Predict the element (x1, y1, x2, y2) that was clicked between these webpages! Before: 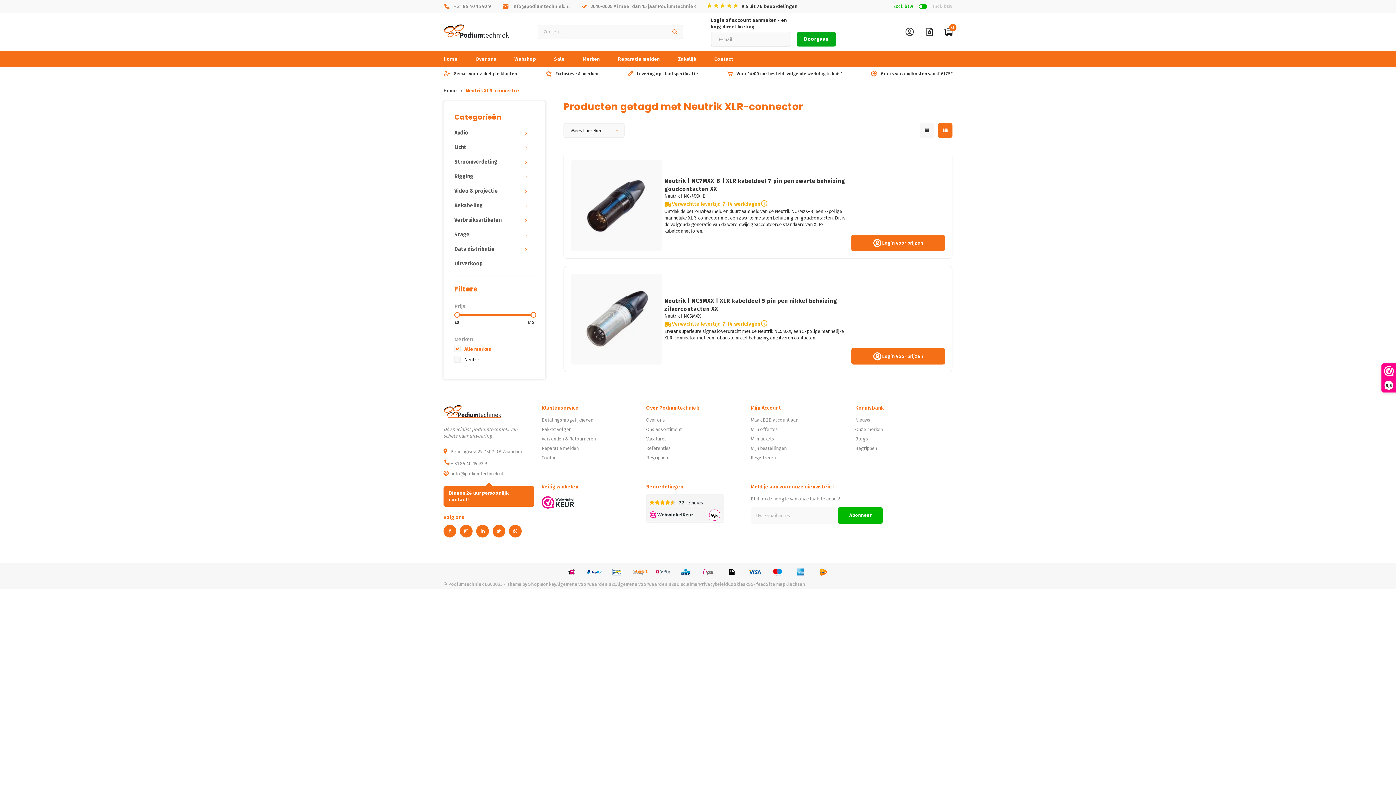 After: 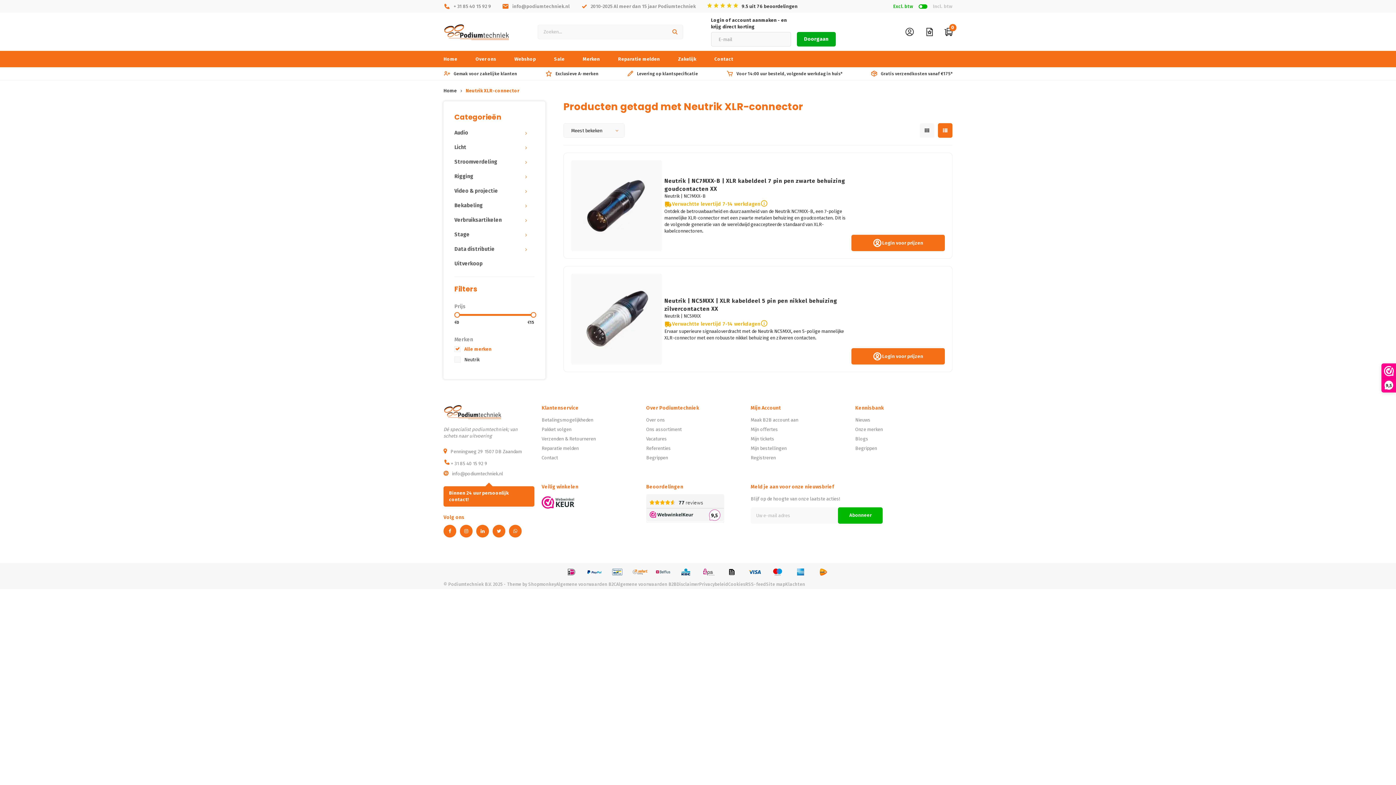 Action: bbox: (513, 525, 517, 537)